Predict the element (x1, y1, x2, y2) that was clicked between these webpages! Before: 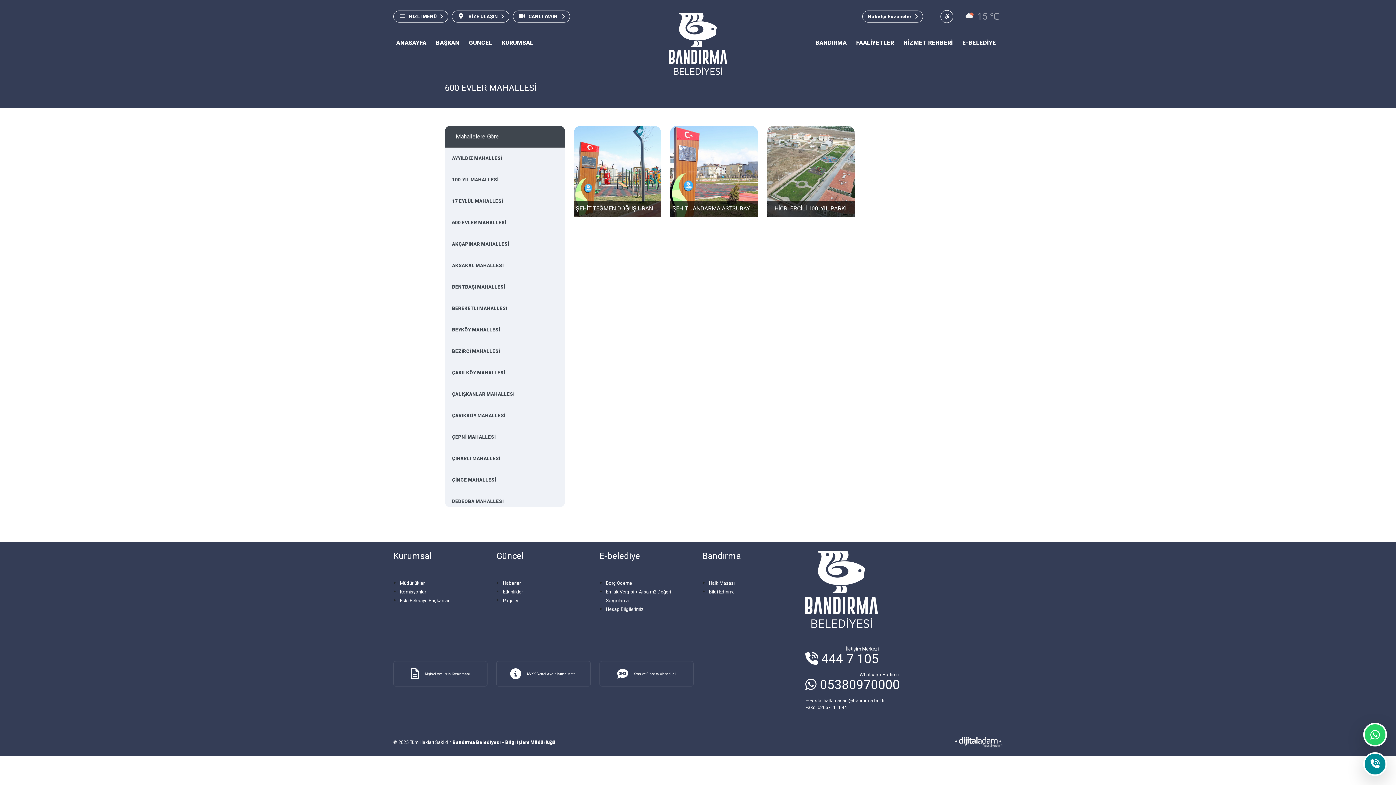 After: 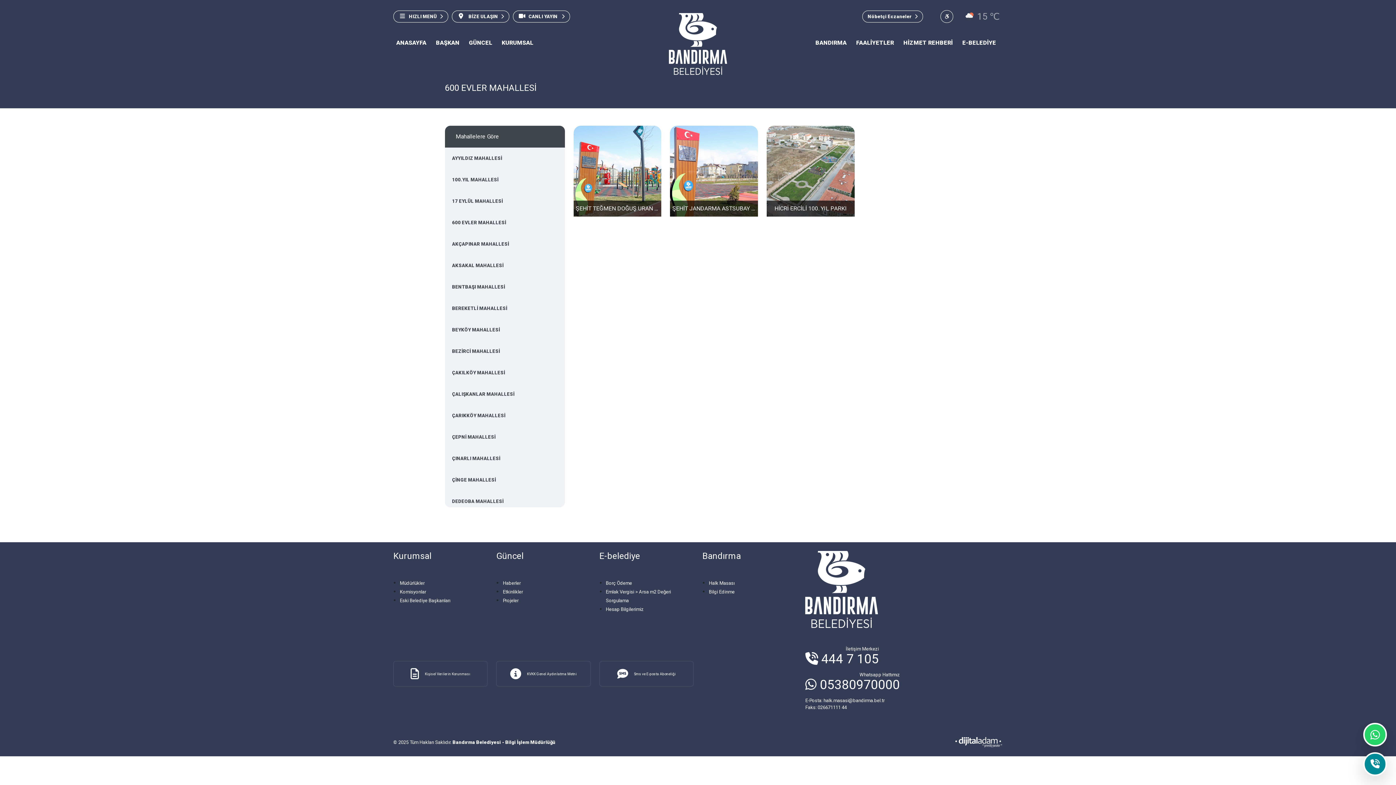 Action: bbox: (1363, 752, 1387, 776)